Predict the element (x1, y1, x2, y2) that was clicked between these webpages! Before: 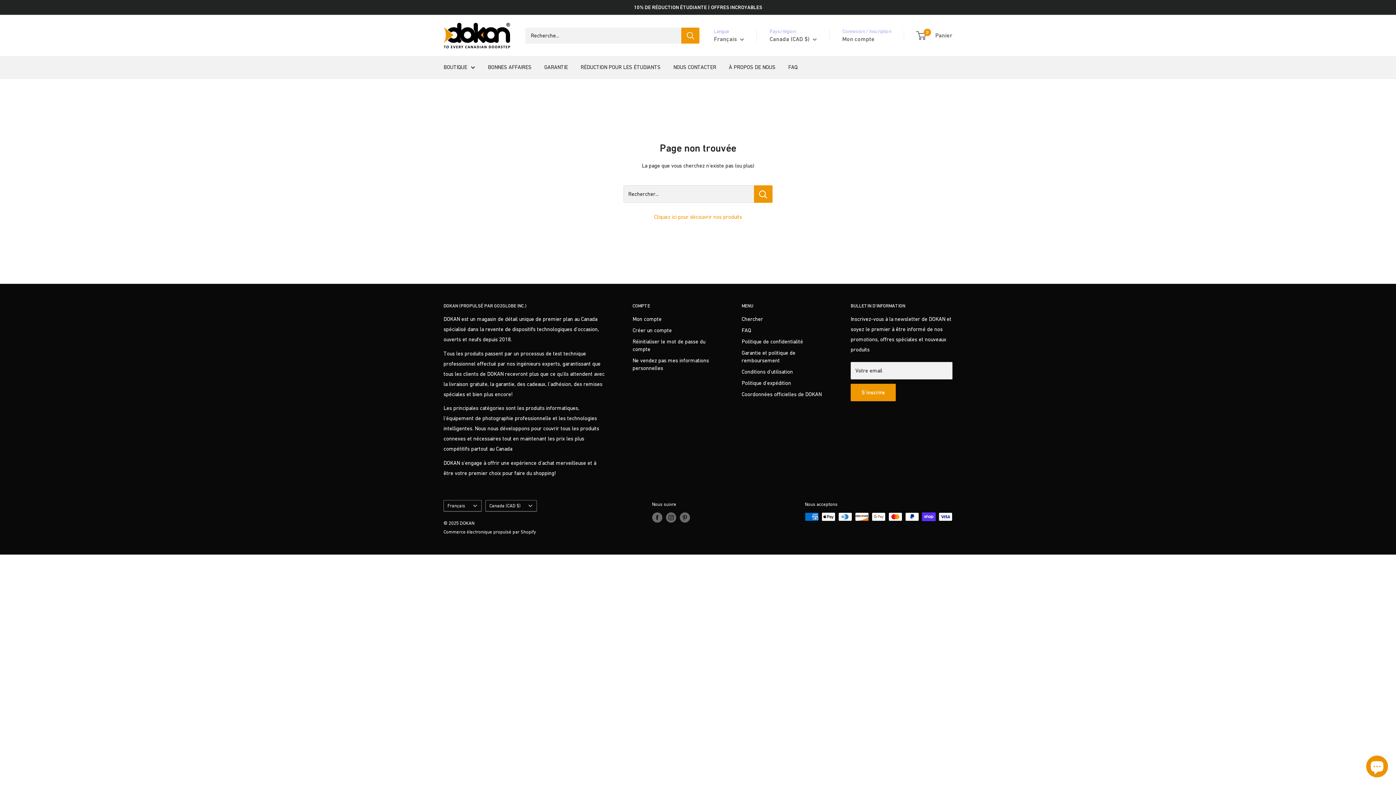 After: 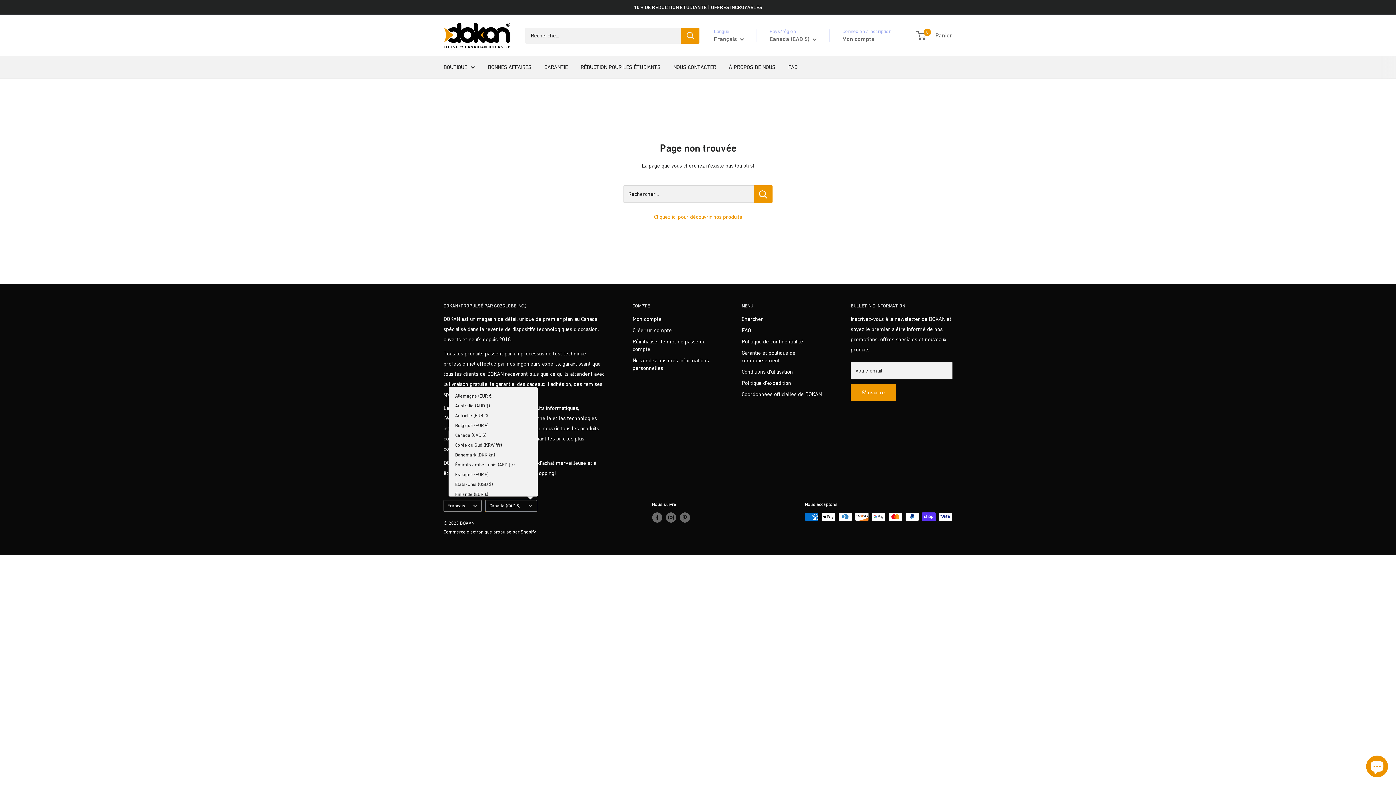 Action: label: Canada (CAD $) bbox: (485, 500, 537, 511)